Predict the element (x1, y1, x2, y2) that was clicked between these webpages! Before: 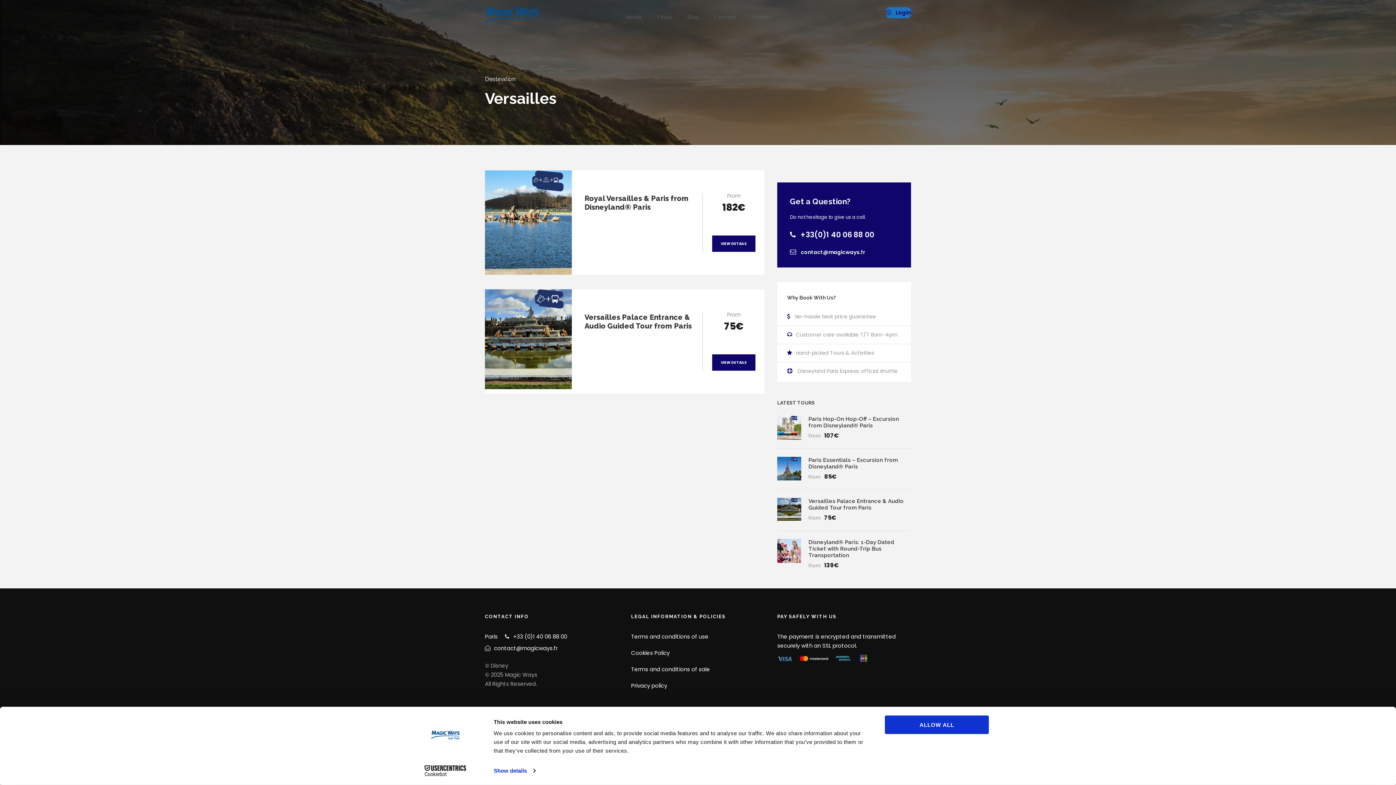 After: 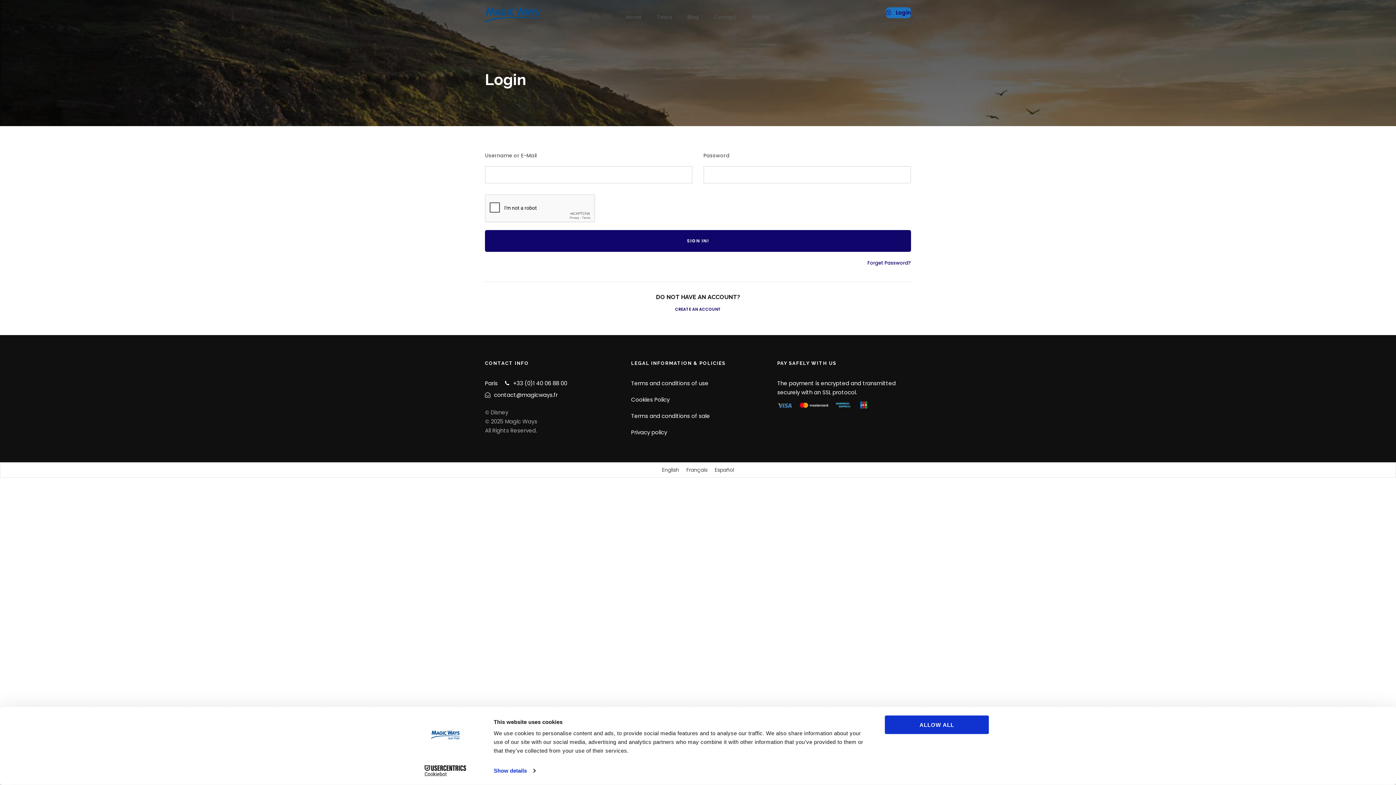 Action: label: Login bbox: (886, 20, 911, 28)